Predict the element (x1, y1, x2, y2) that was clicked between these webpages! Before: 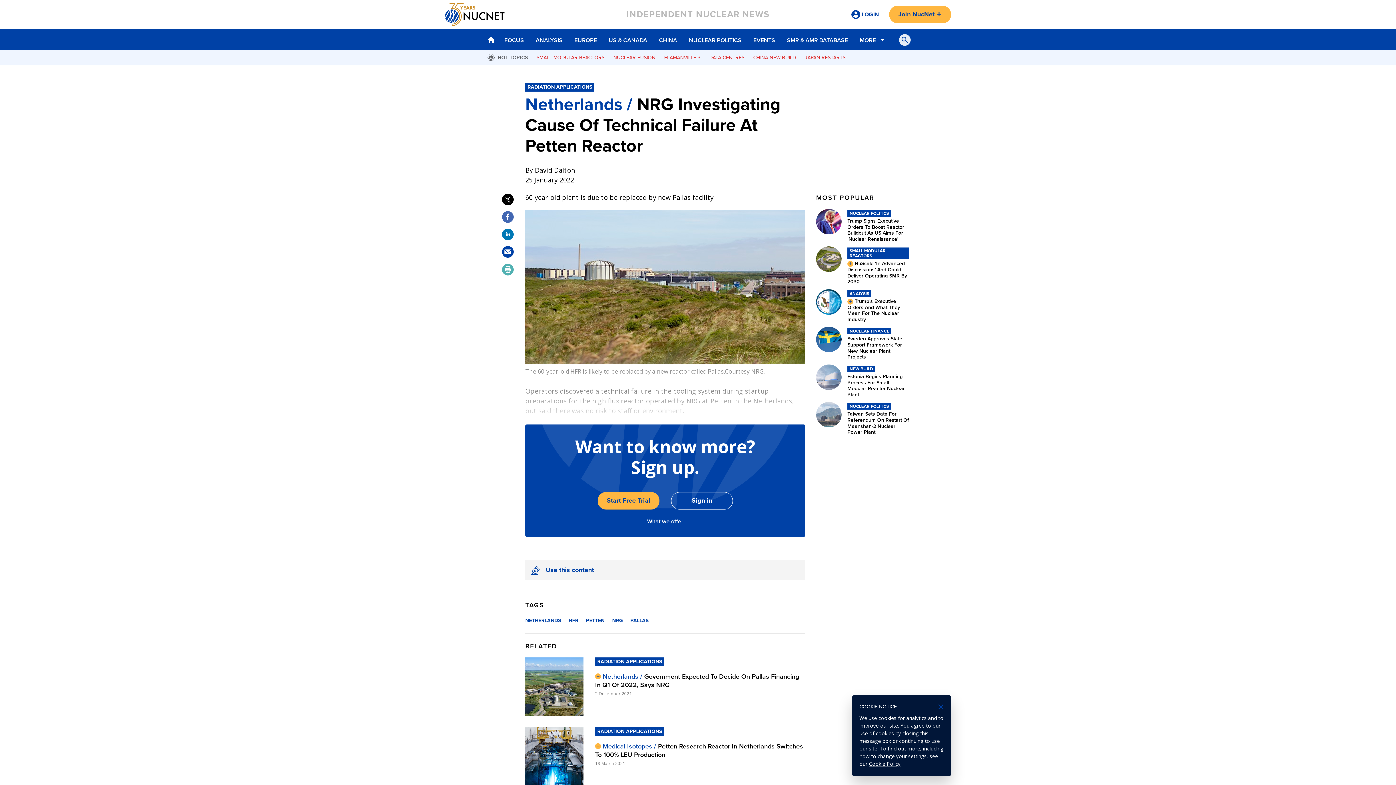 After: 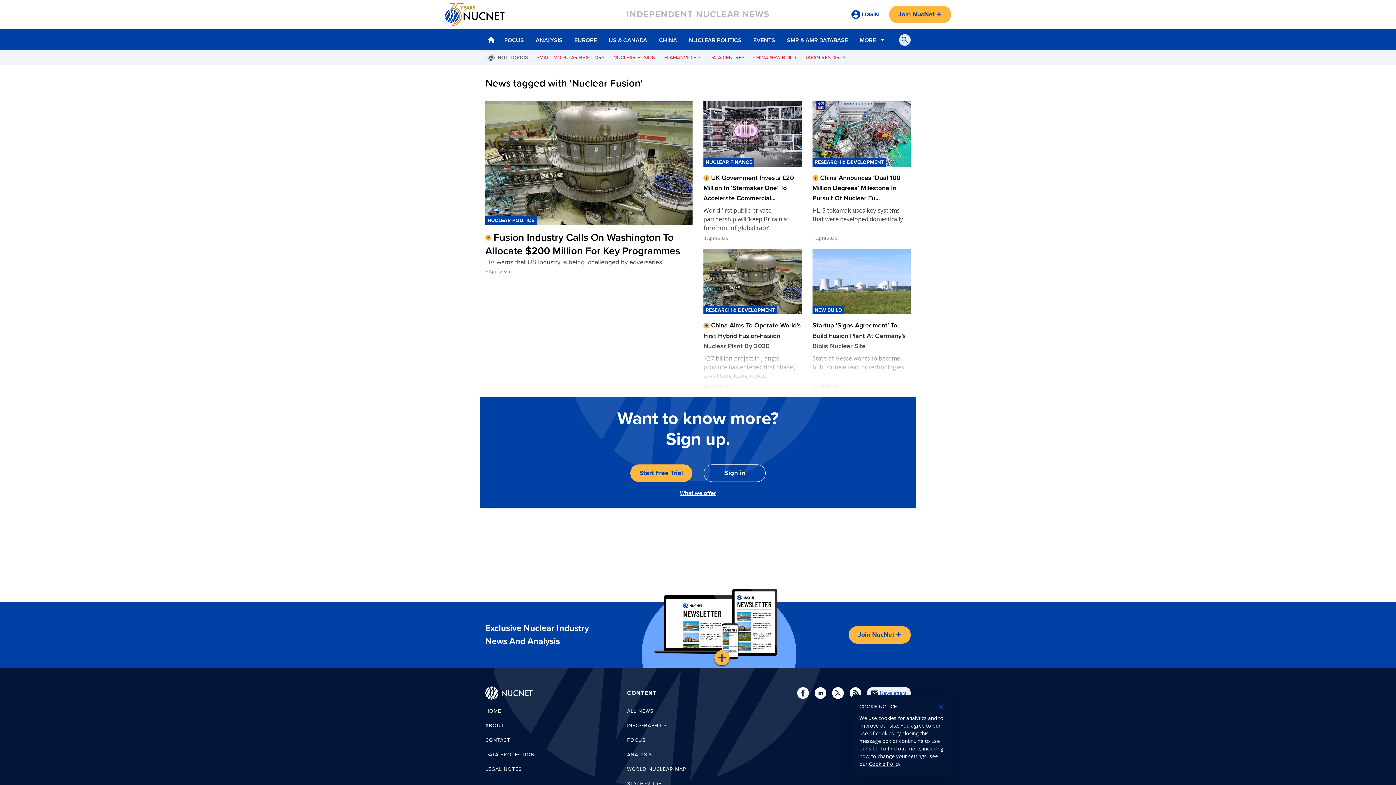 Action: label: NUCLEAR FUSION bbox: (613, 54, 655, 60)